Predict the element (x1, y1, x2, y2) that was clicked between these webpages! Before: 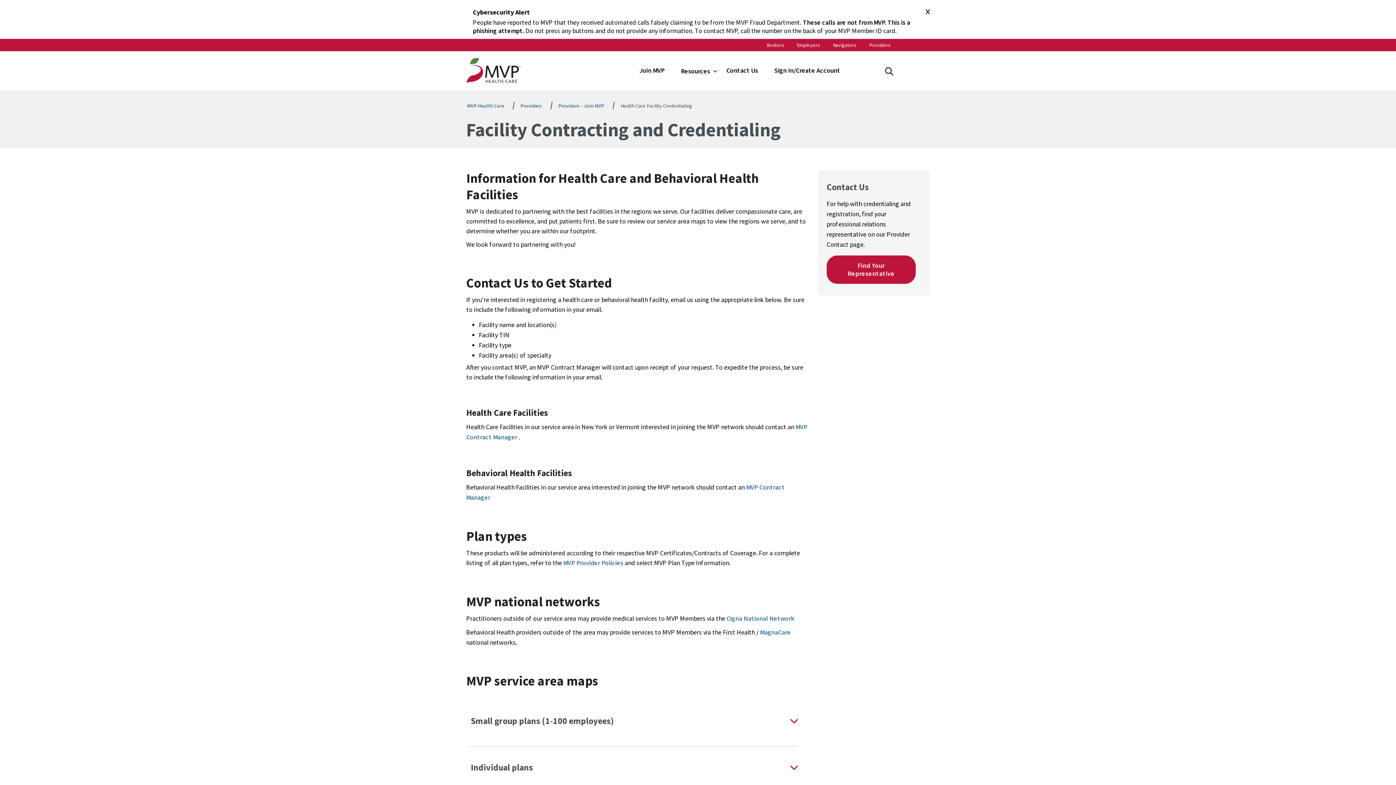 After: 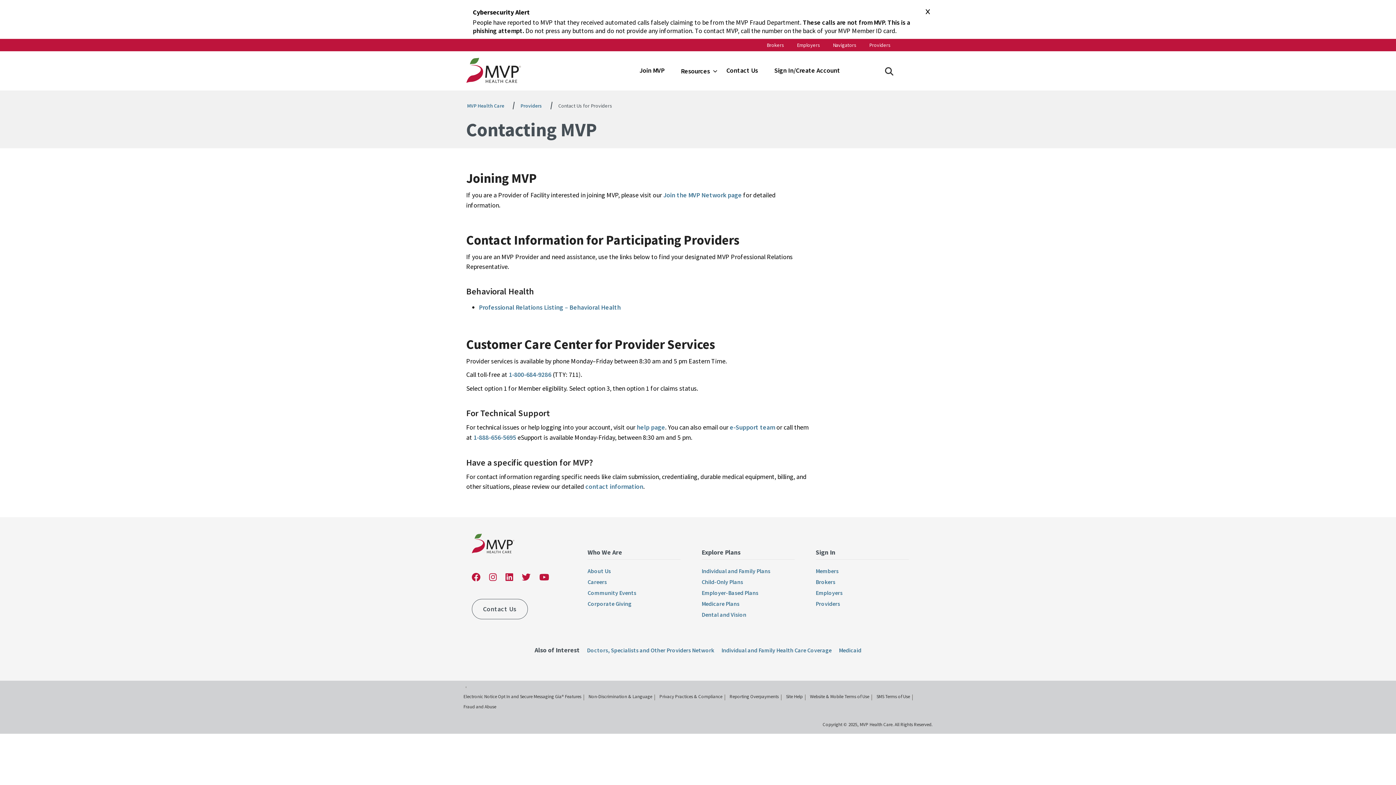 Action: bbox: (726, 66, 758, 82) label: Contact Us